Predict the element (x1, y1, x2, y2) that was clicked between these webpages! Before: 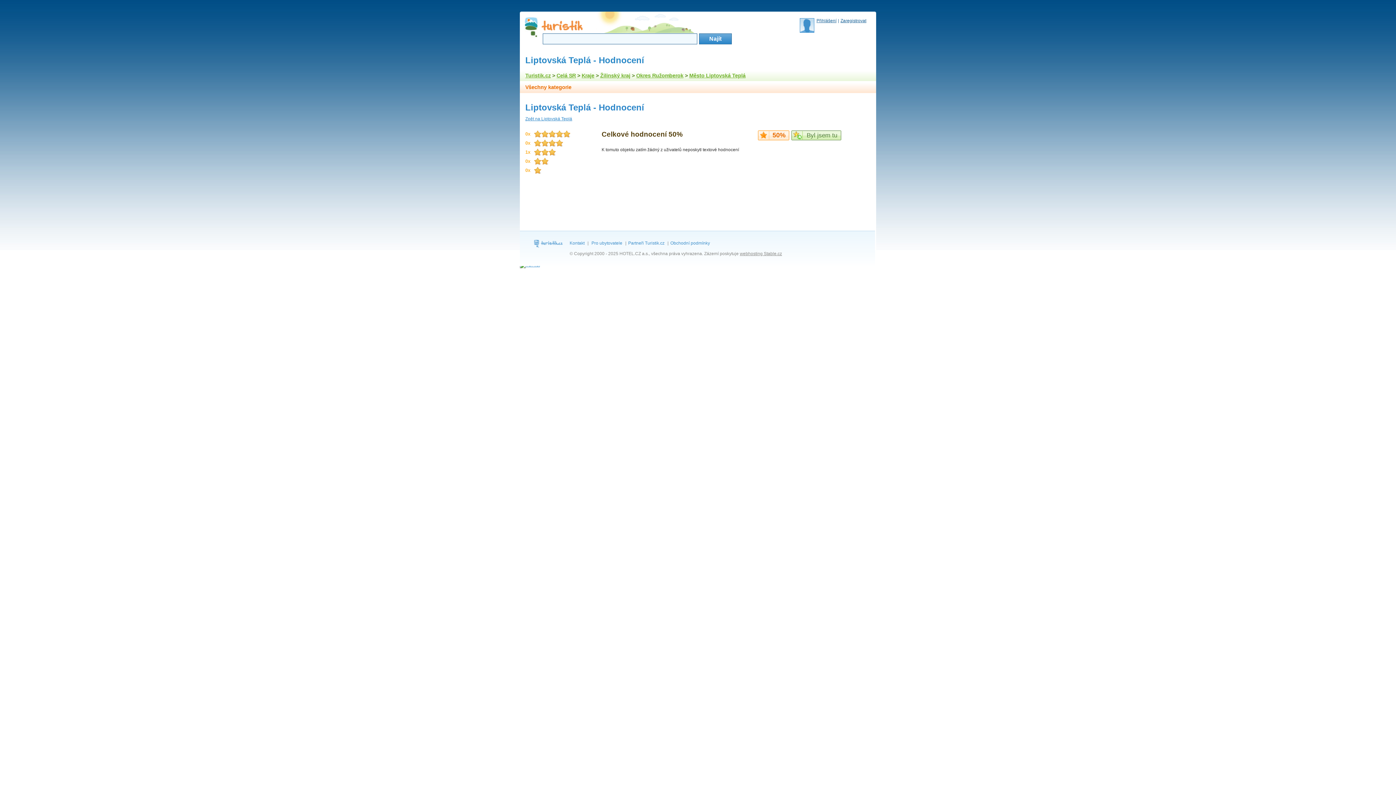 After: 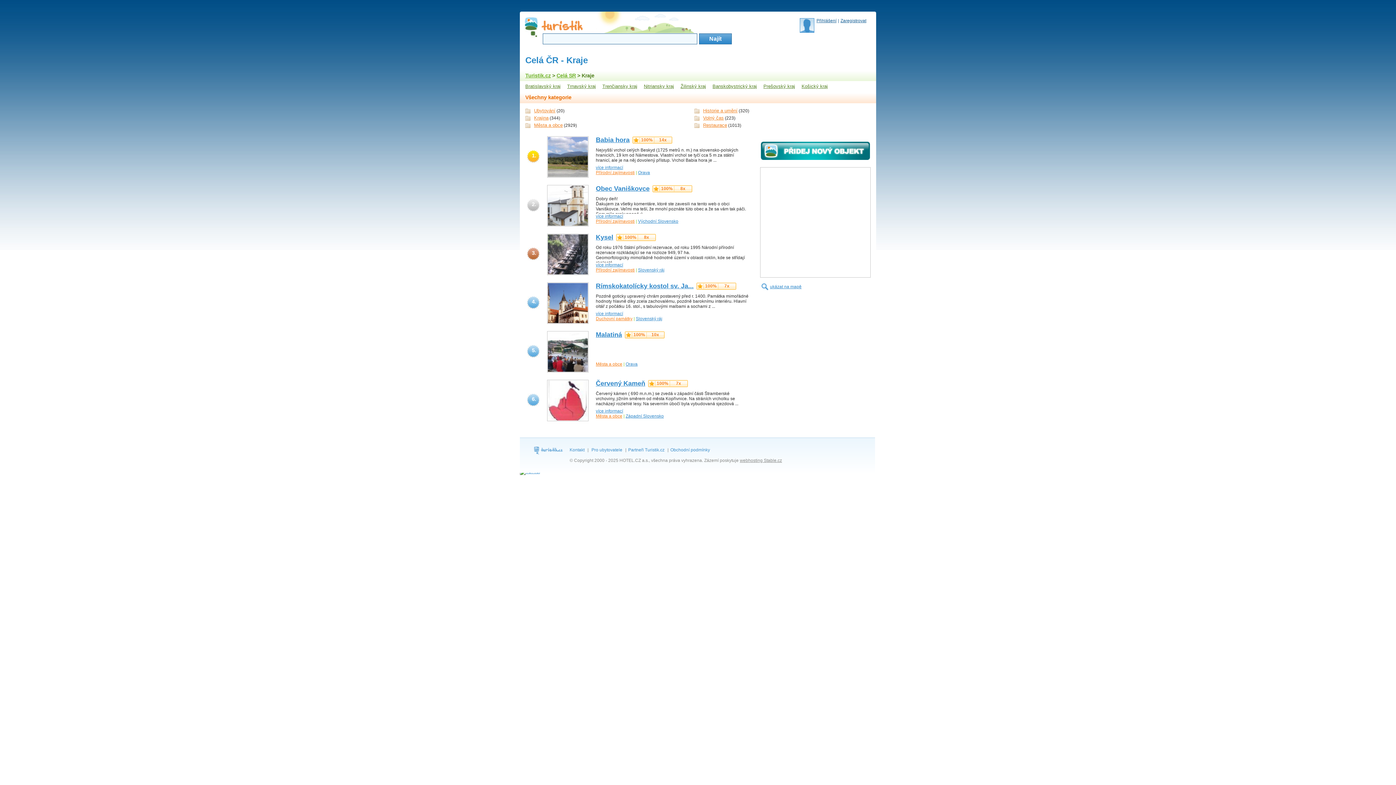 Action: bbox: (581, 72, 594, 78) label: Kraje